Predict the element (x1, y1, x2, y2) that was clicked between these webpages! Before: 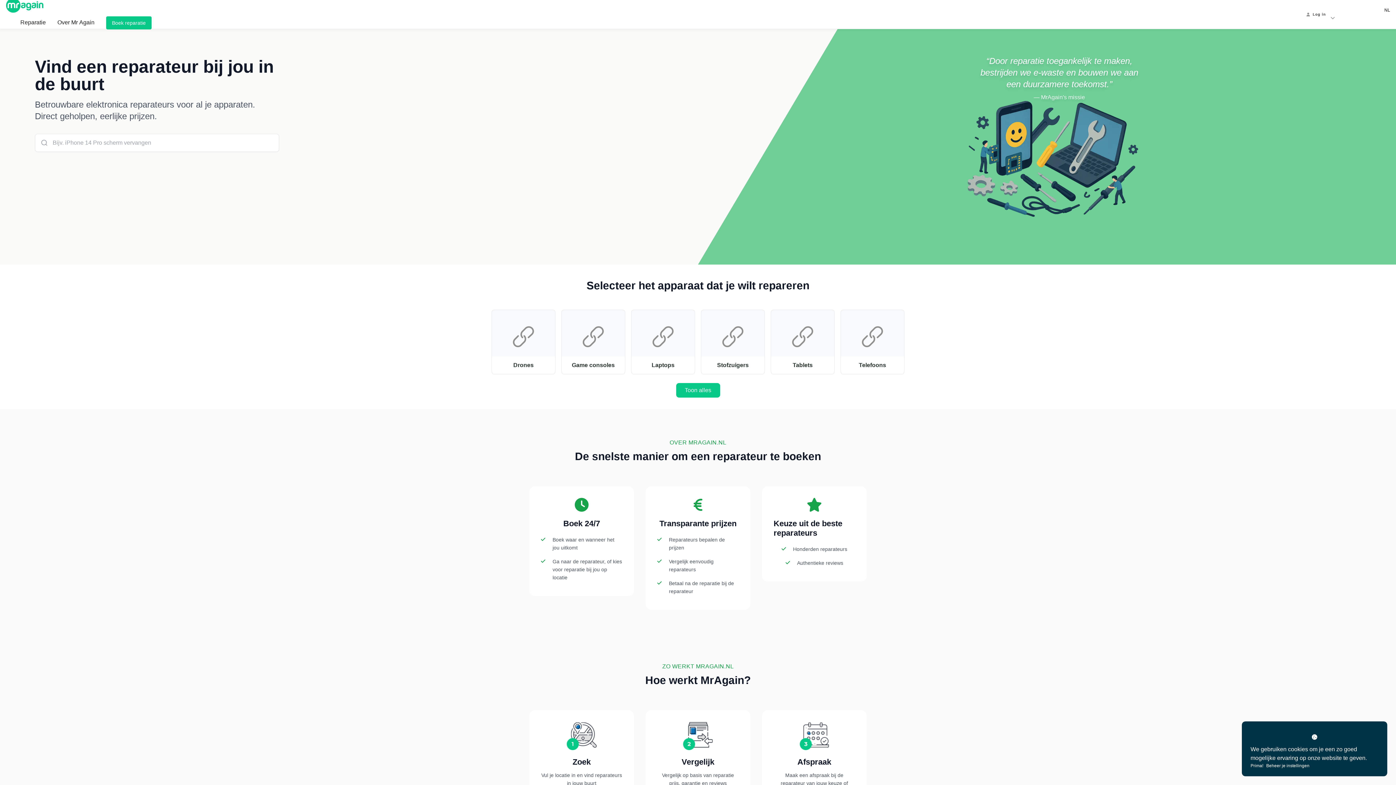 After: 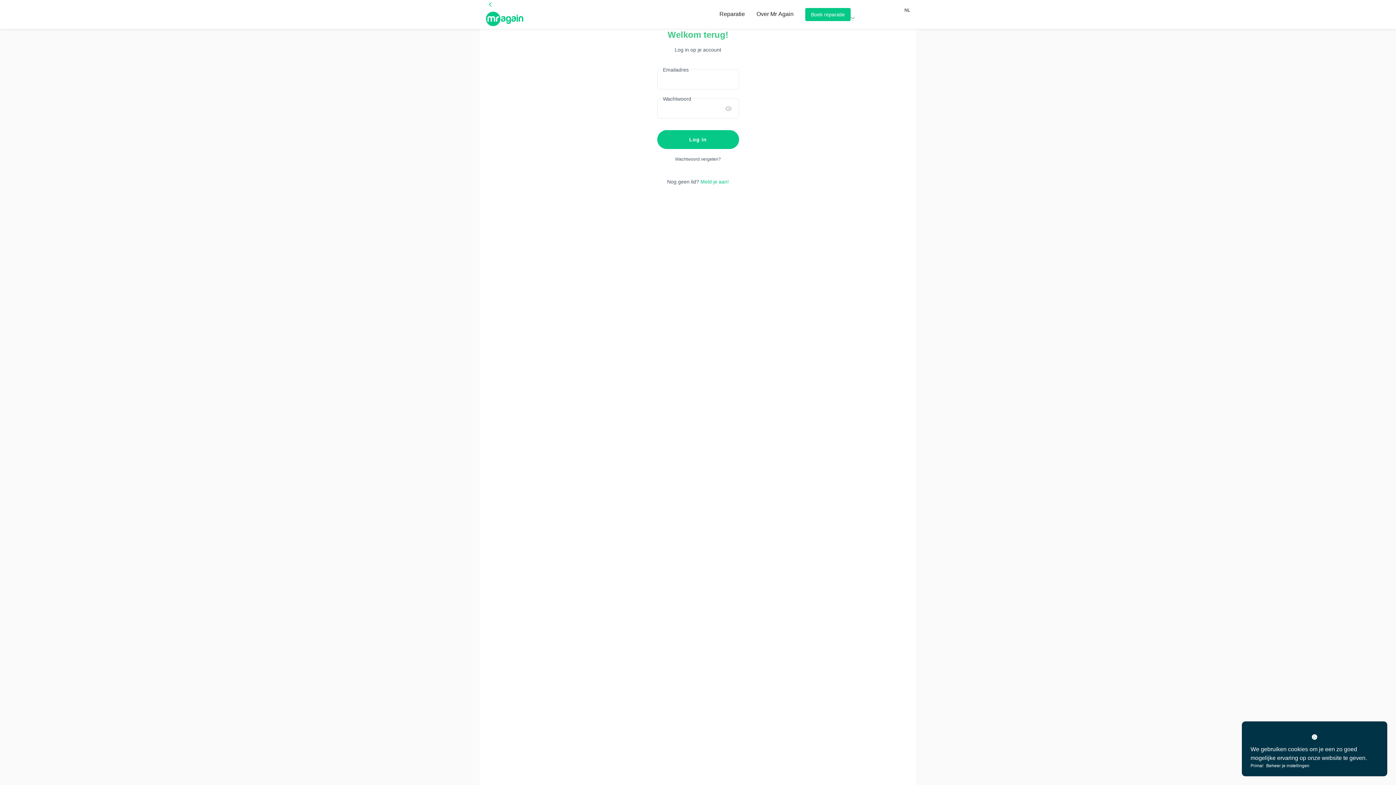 Action: bbox: (1307, 11, 1326, 17) label: Log in